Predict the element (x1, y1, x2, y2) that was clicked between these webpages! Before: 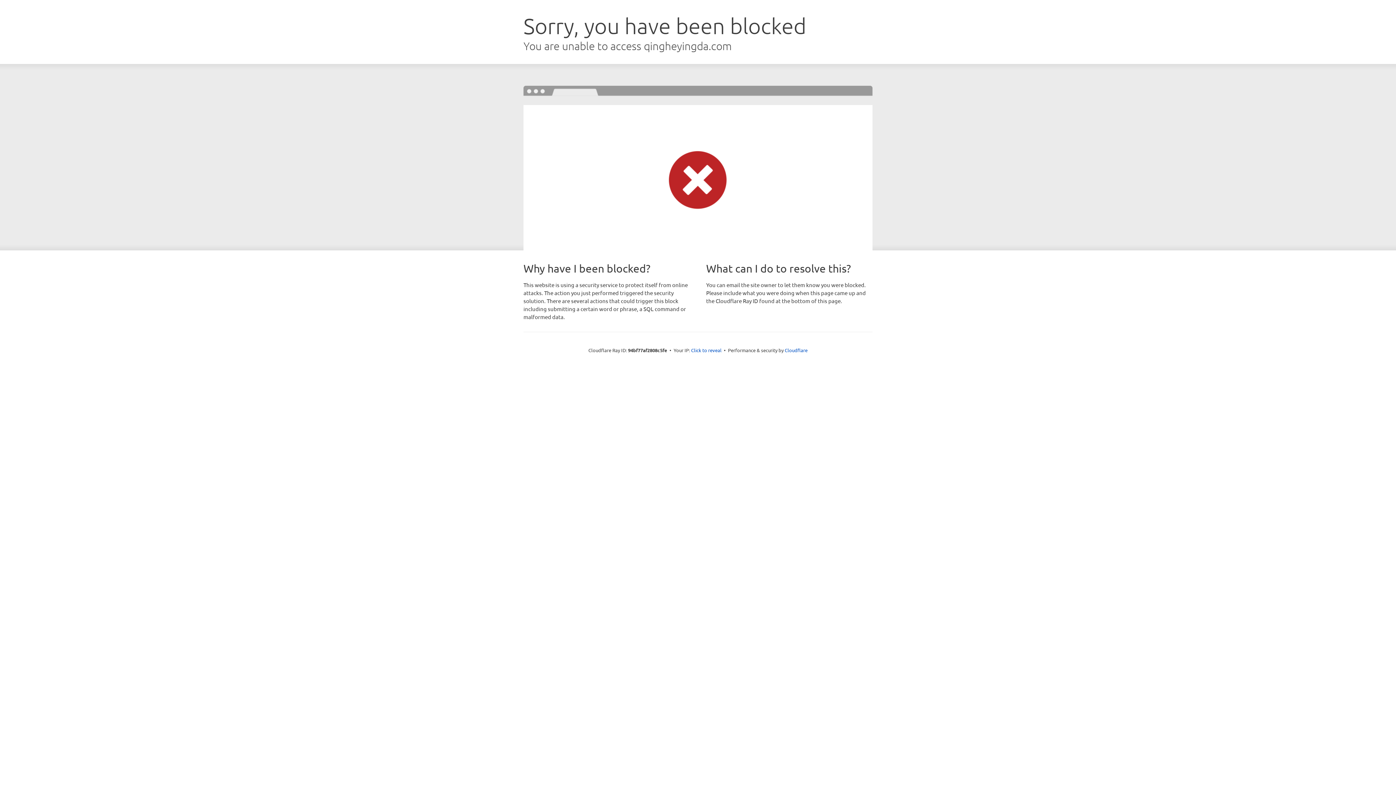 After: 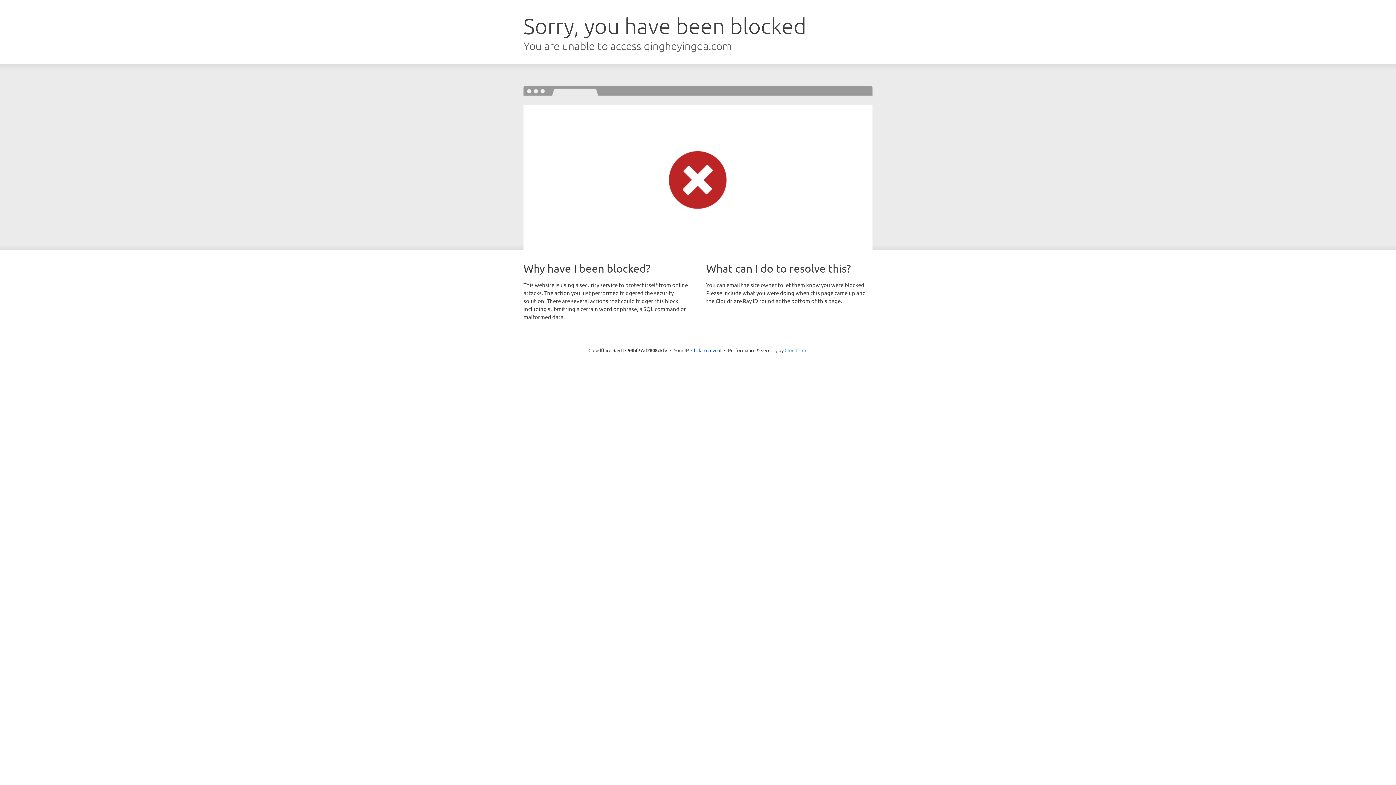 Action: bbox: (784, 347, 807, 353) label: Cloudflare